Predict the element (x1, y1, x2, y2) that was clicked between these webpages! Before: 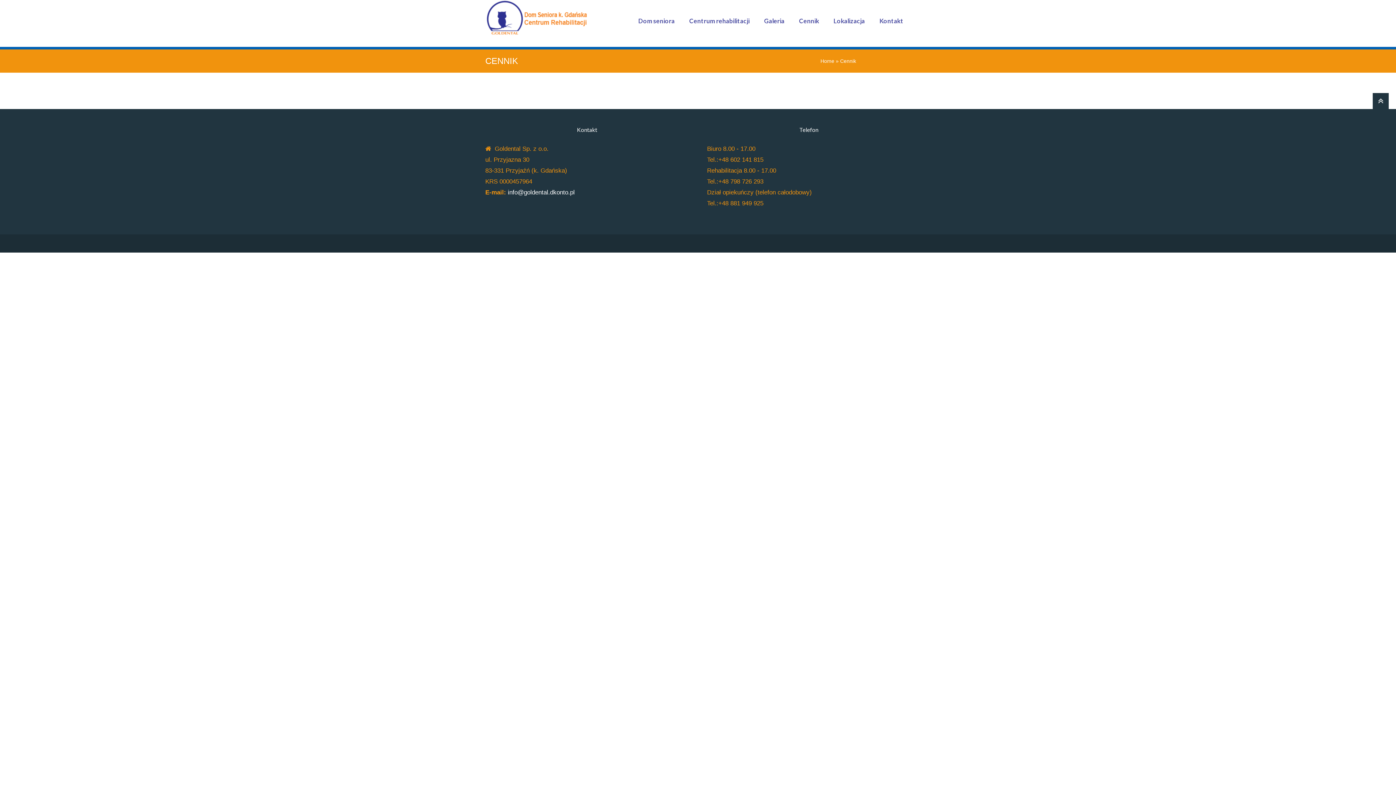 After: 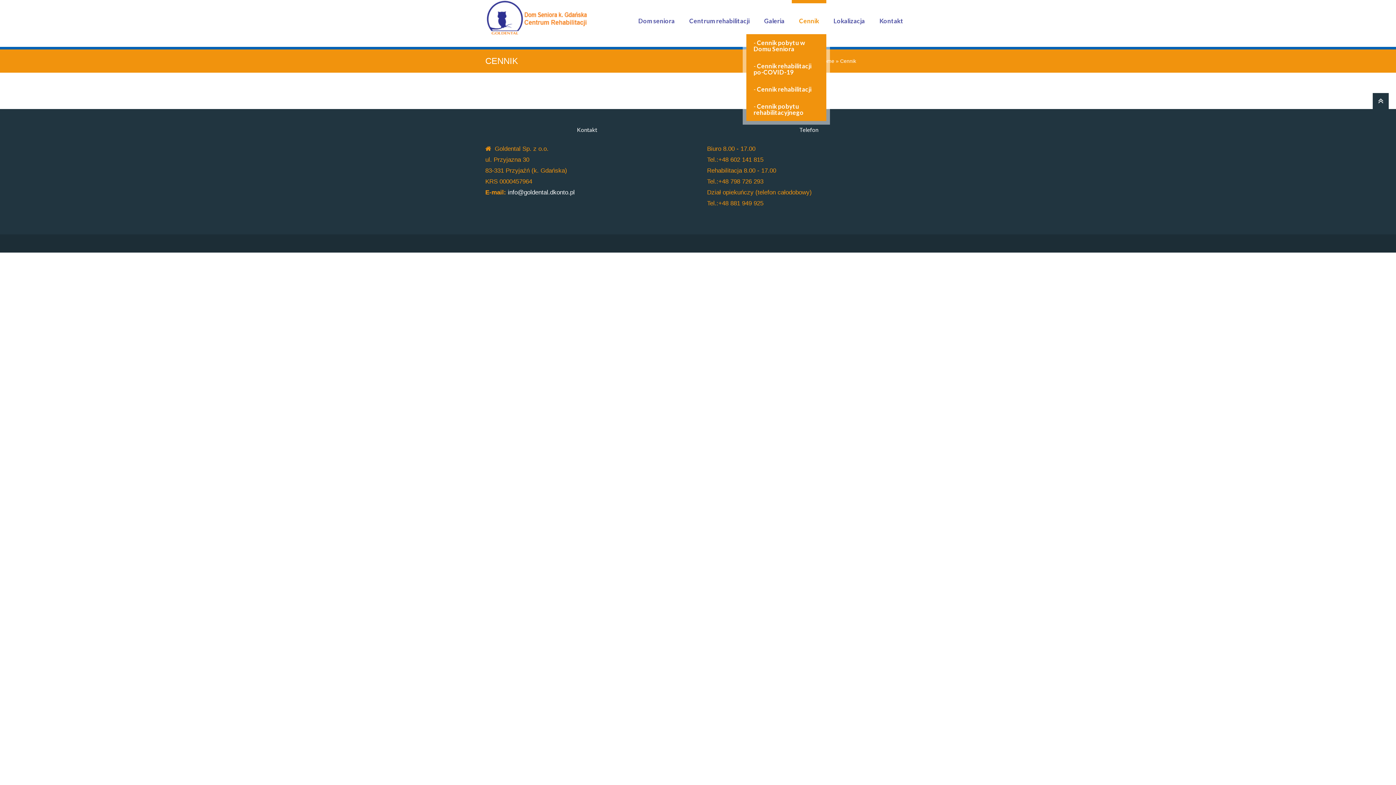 Action: label: Cennik bbox: (792, 0, 826, 34)